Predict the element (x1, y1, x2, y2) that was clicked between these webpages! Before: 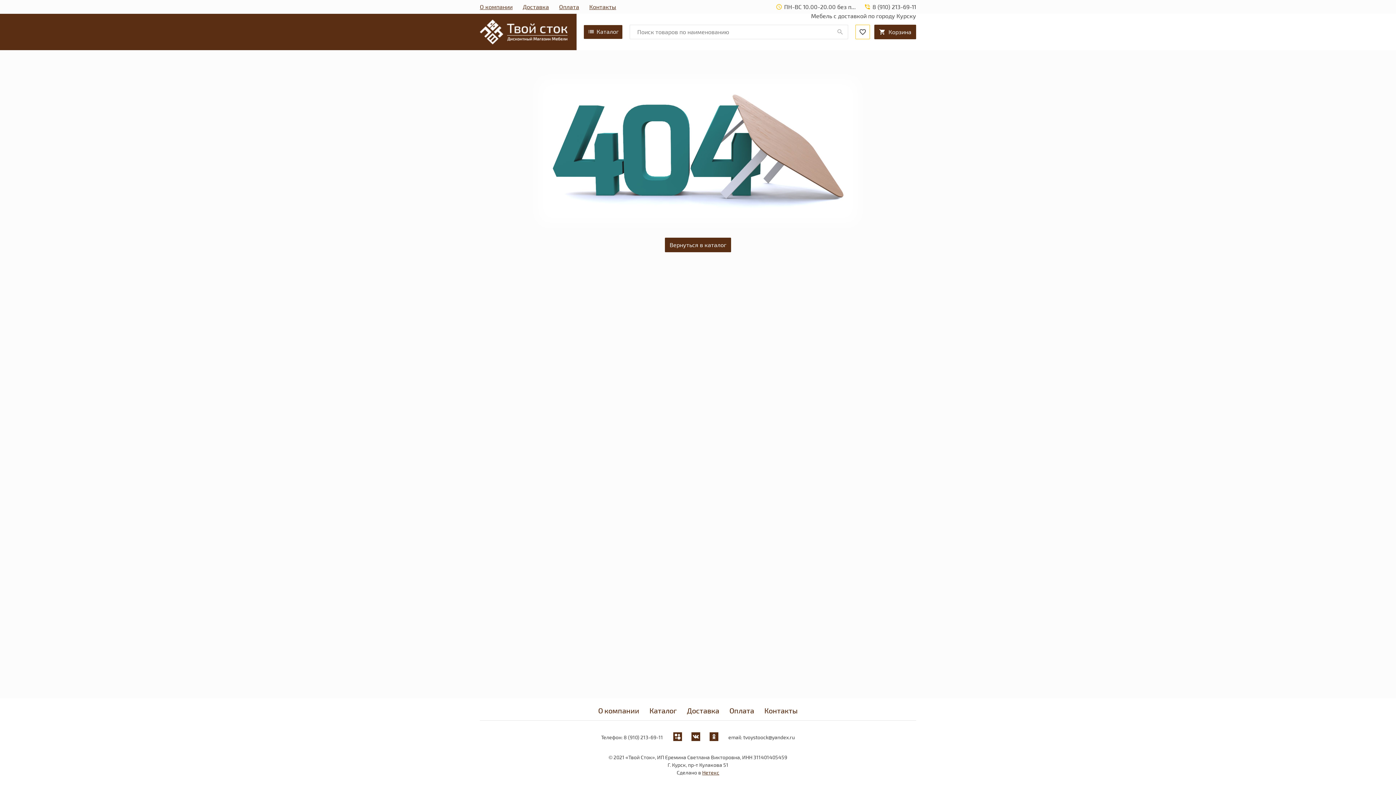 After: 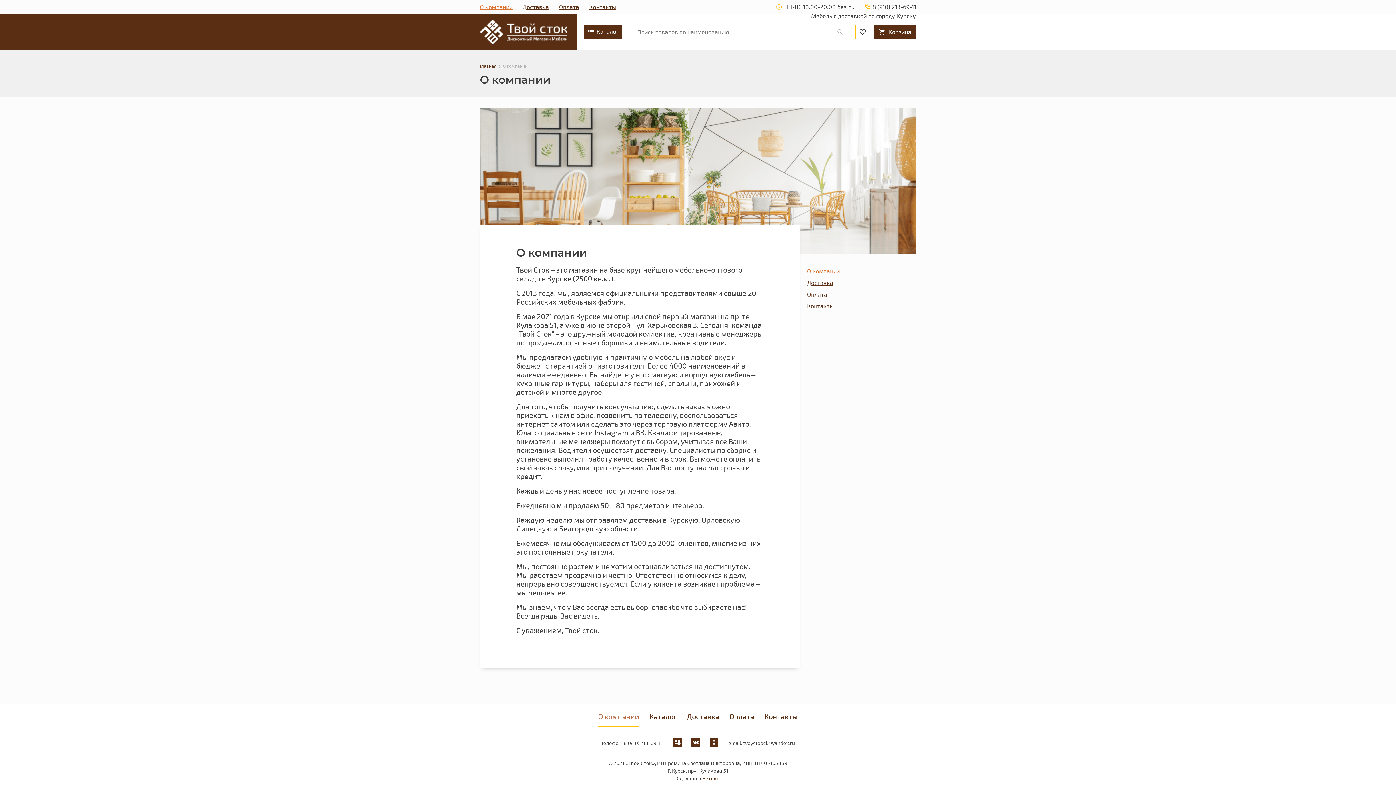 Action: label: О компании bbox: (598, 698, 639, 720)